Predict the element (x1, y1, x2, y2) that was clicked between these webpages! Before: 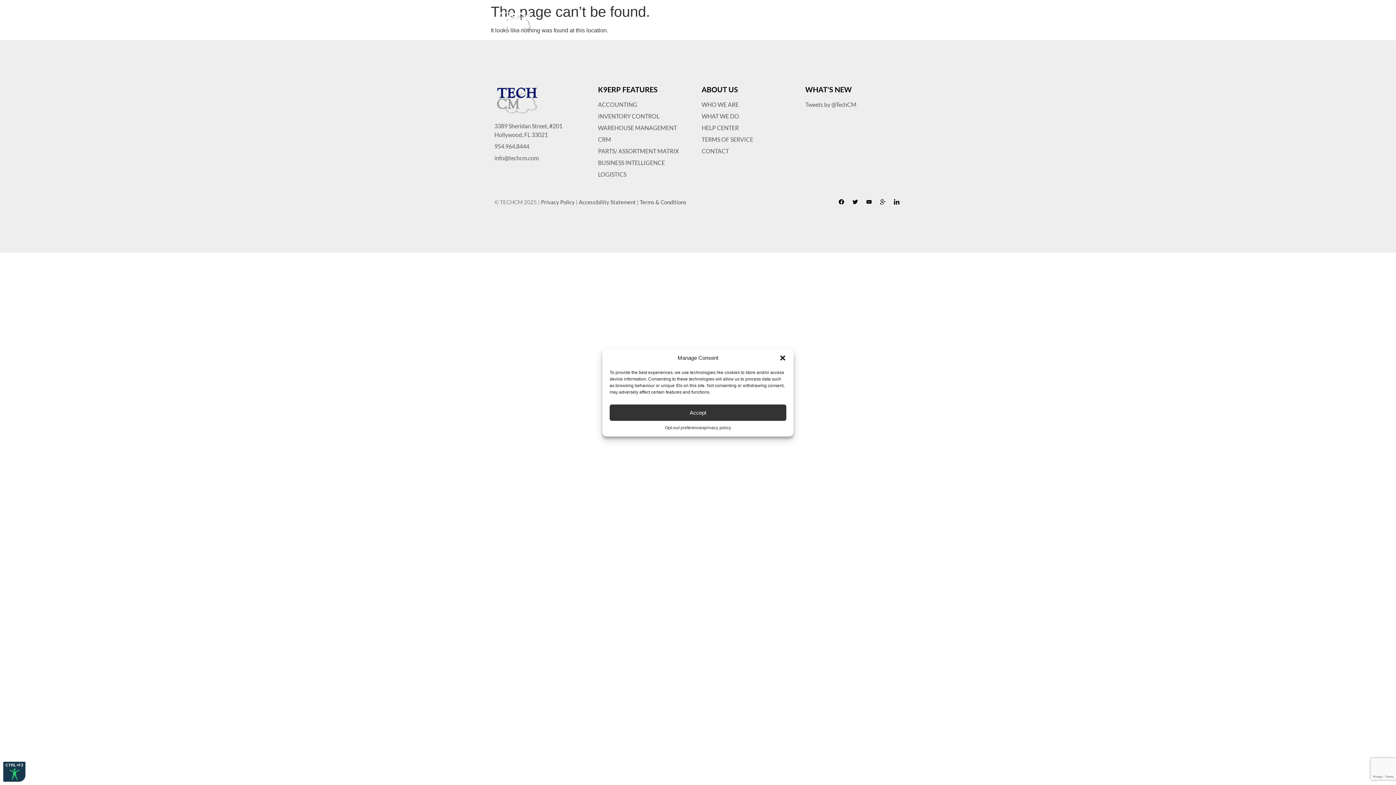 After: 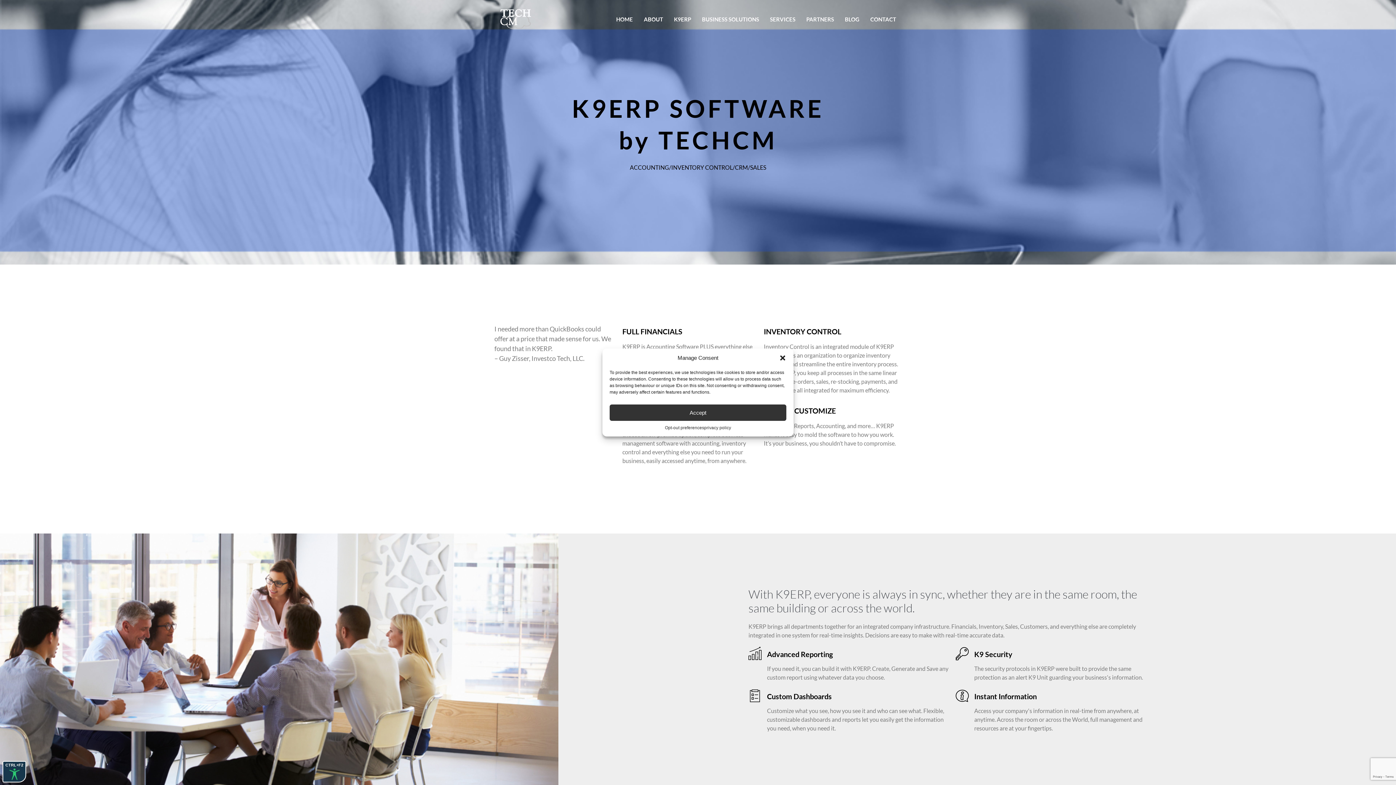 Action: bbox: (494, 9, 537, 34)